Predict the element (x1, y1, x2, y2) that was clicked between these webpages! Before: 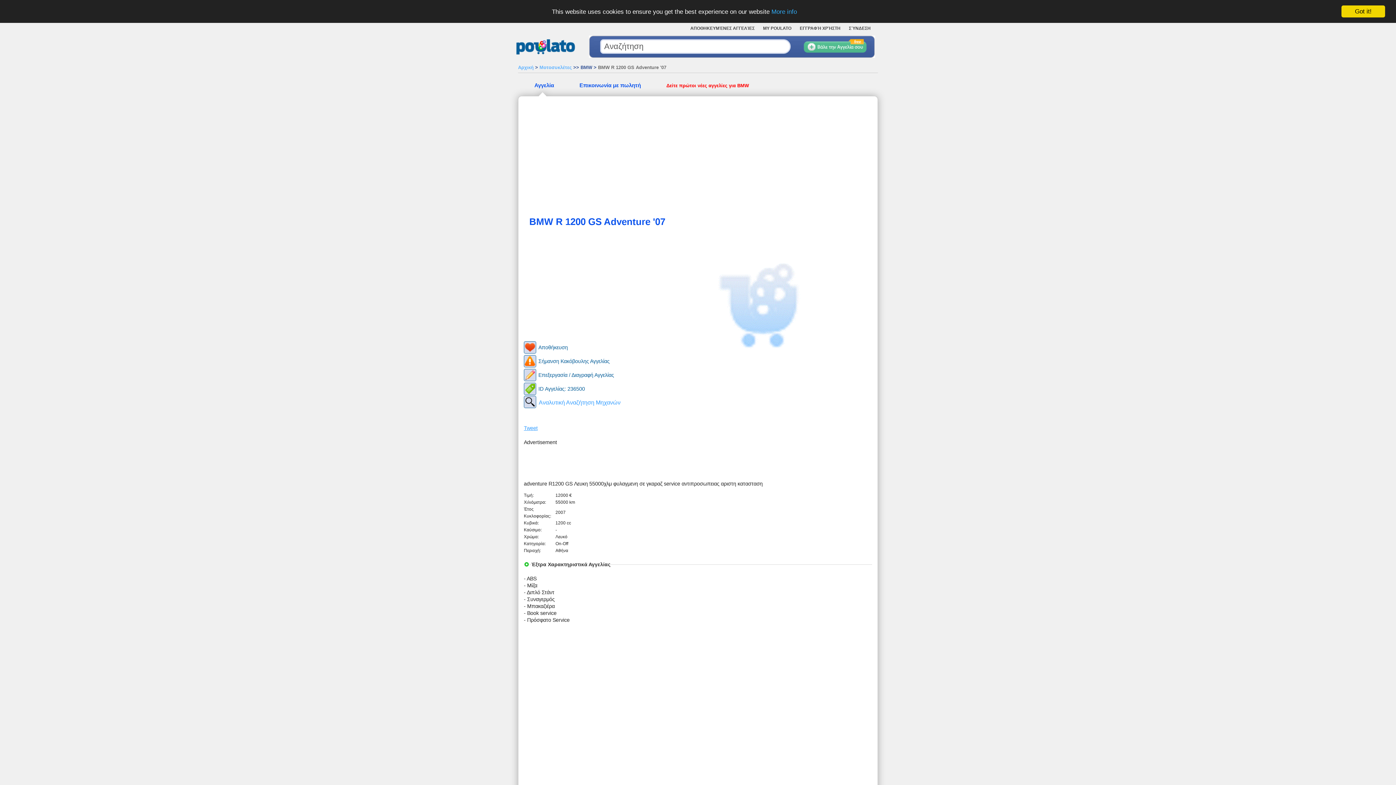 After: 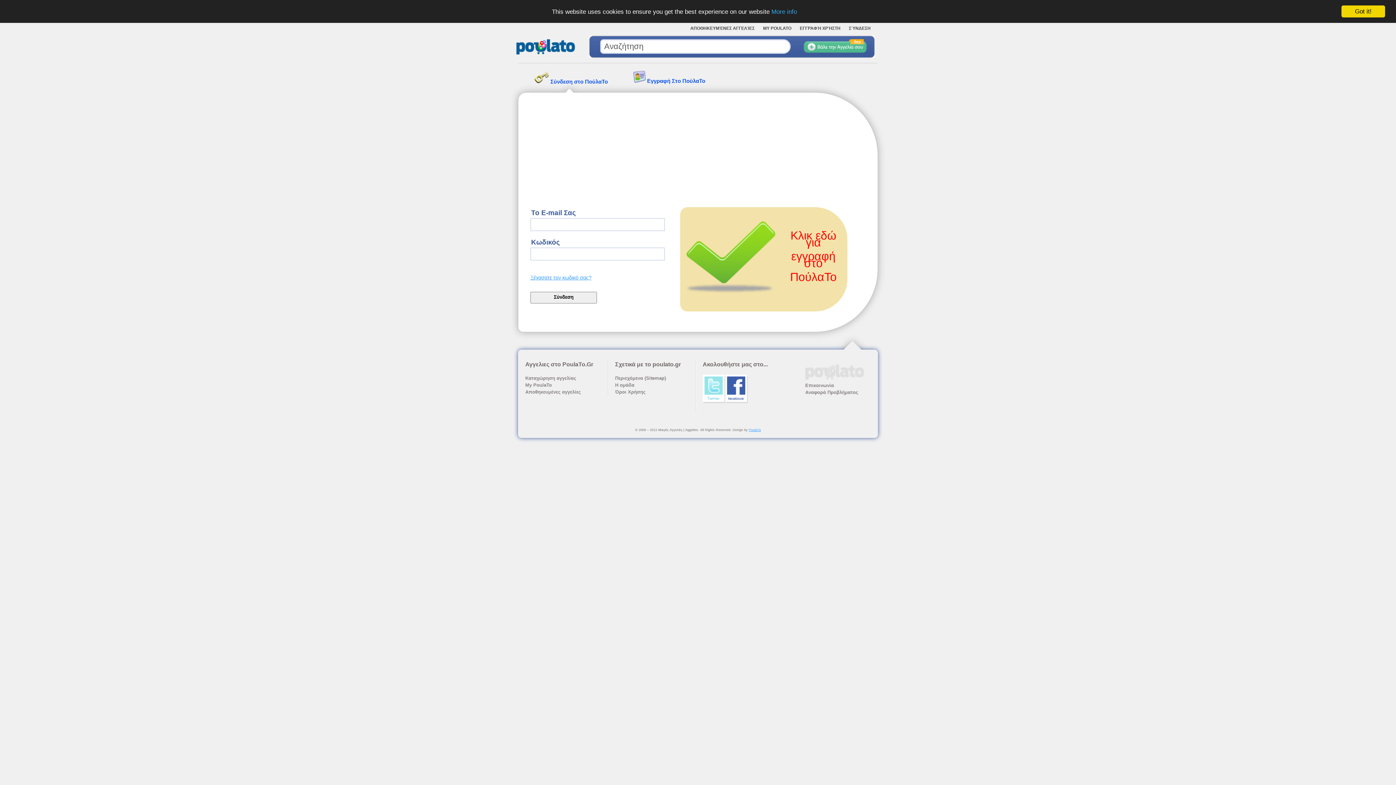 Action: label: ΣΎΝΔΕΣΗ bbox: (845, 24, 874, 32)